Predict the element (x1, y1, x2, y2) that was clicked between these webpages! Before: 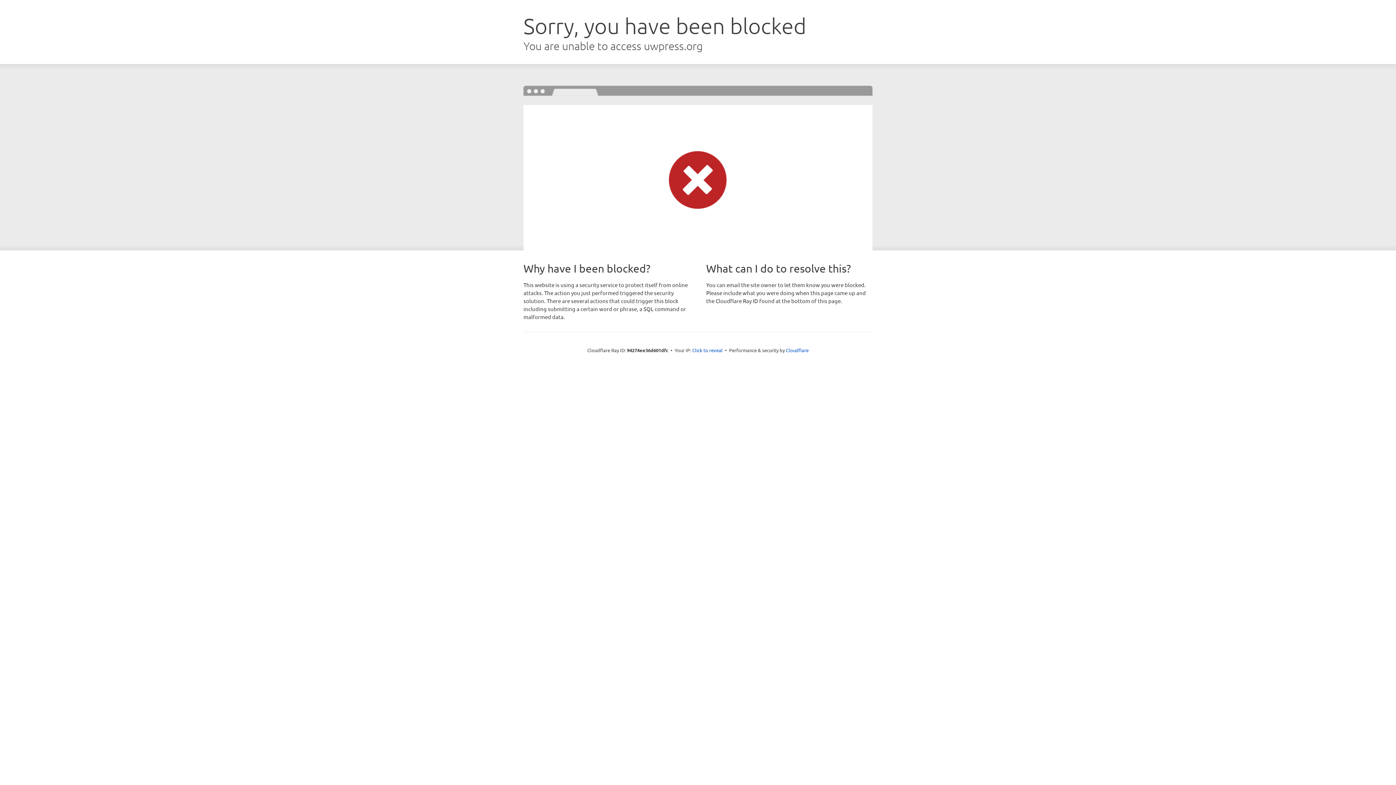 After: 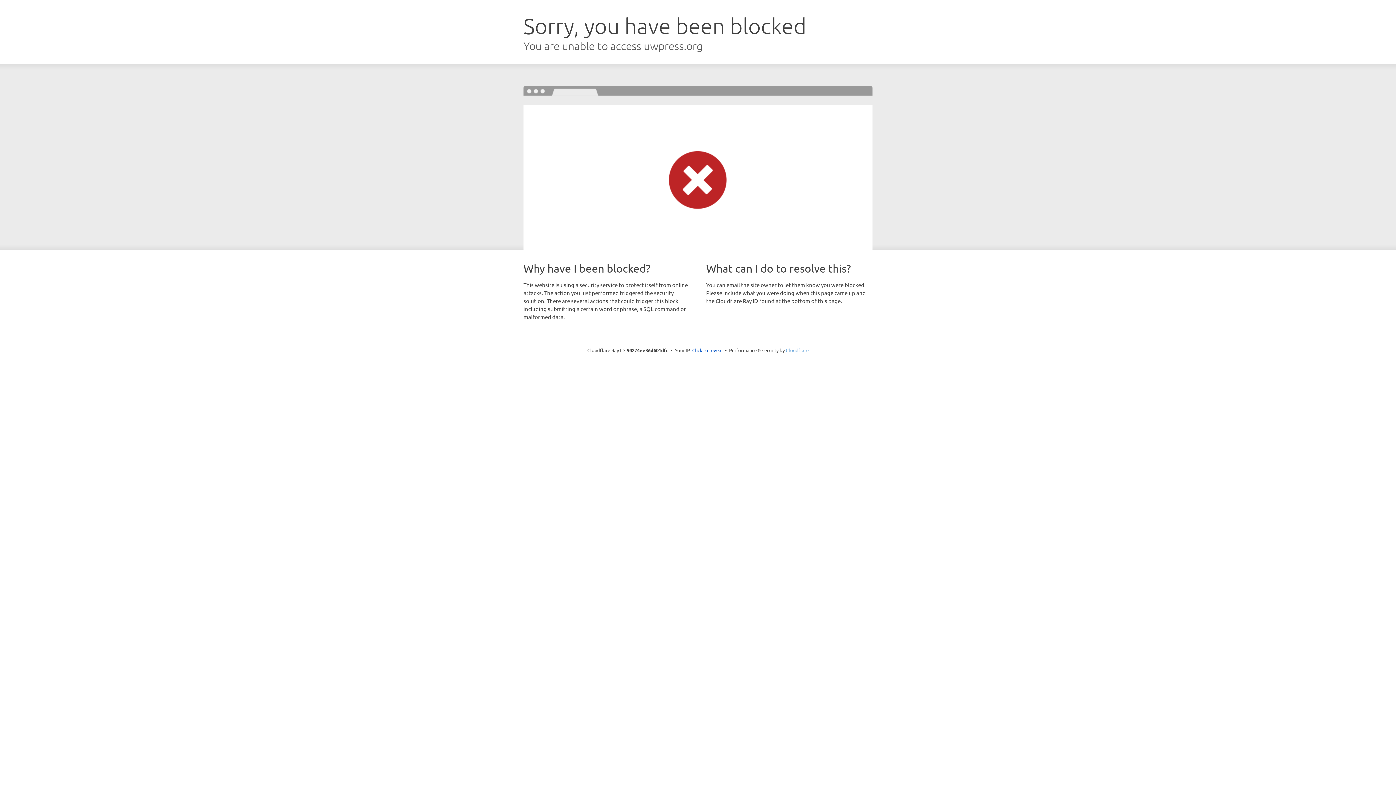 Action: label: Cloudflare bbox: (786, 347, 808, 353)